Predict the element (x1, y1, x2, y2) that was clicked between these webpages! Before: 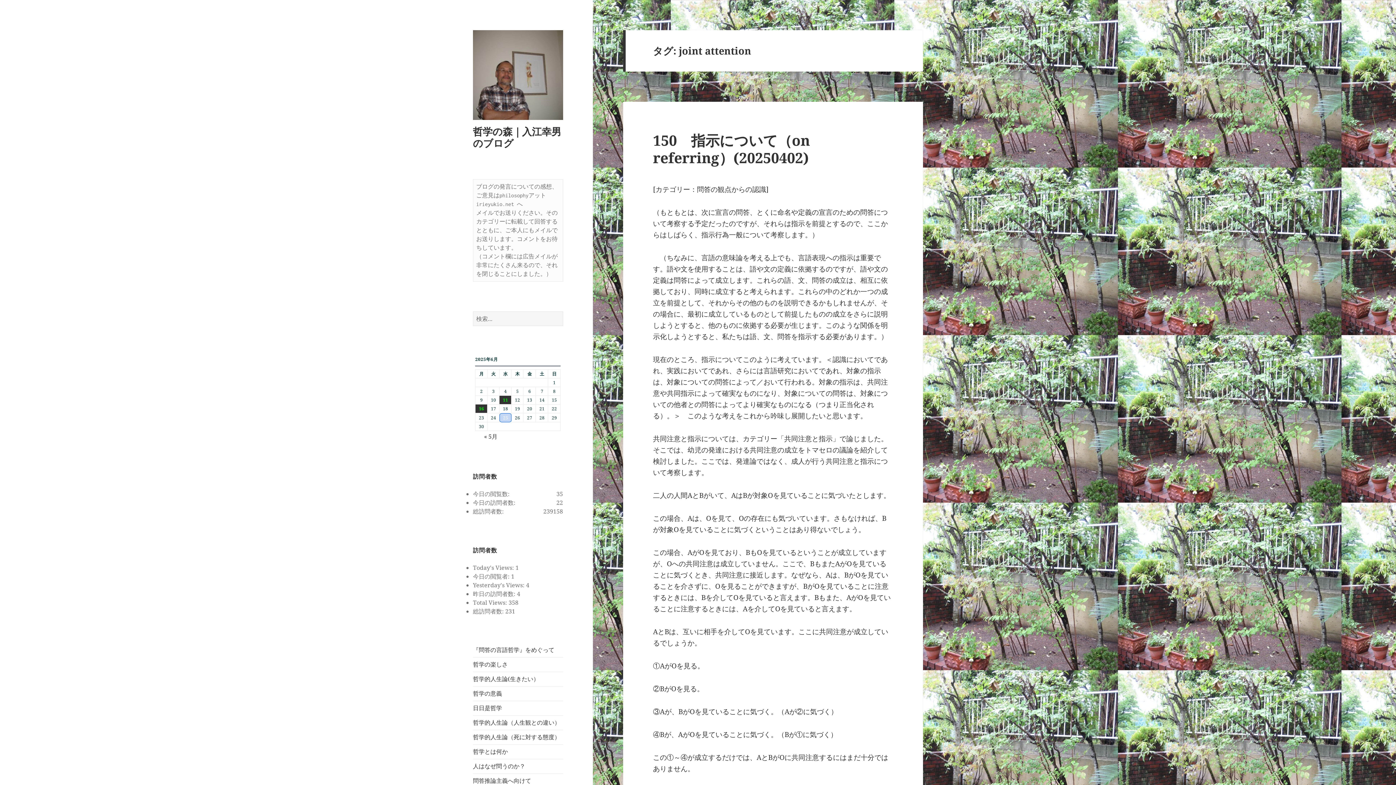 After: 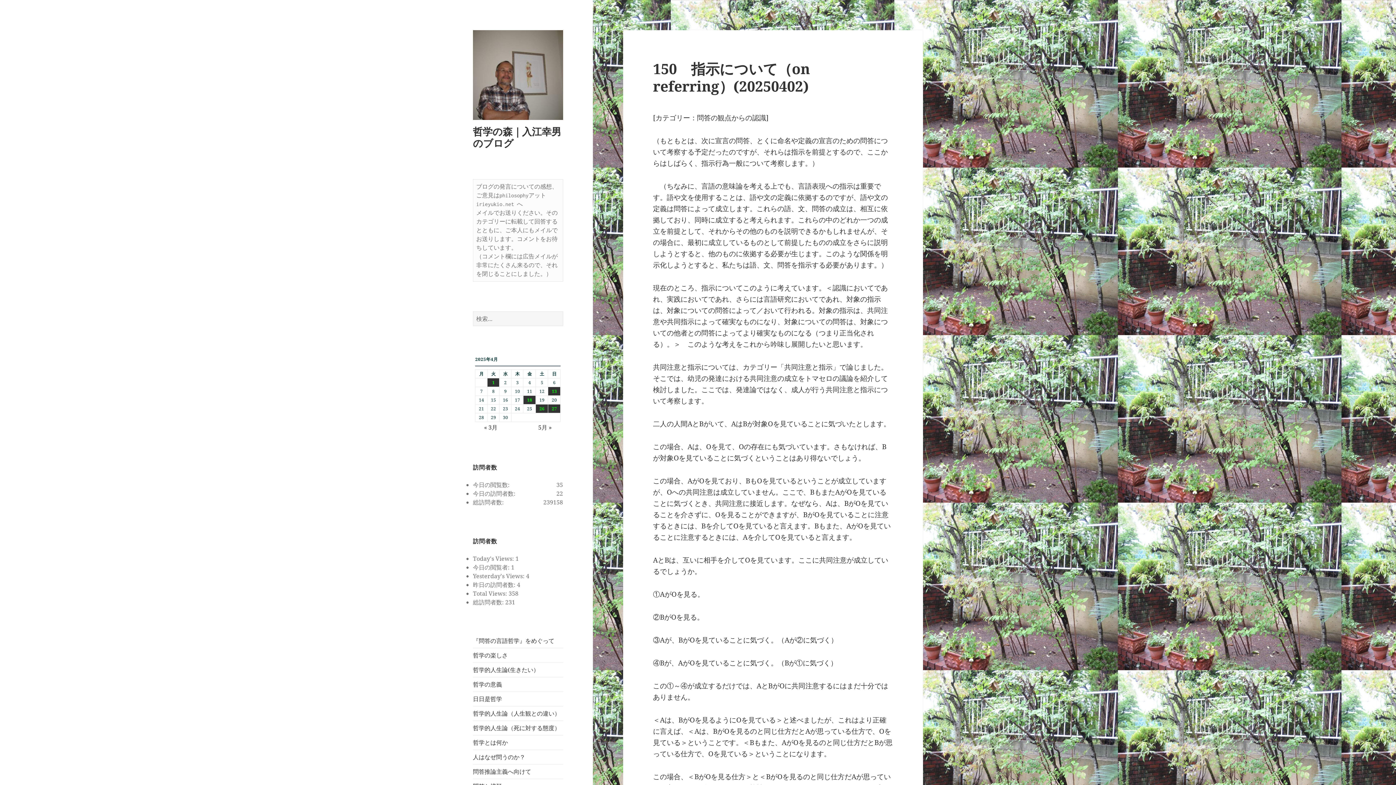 Action: bbox: (653, 130, 810, 167) label: 150　指示について（on referring）(20250402)